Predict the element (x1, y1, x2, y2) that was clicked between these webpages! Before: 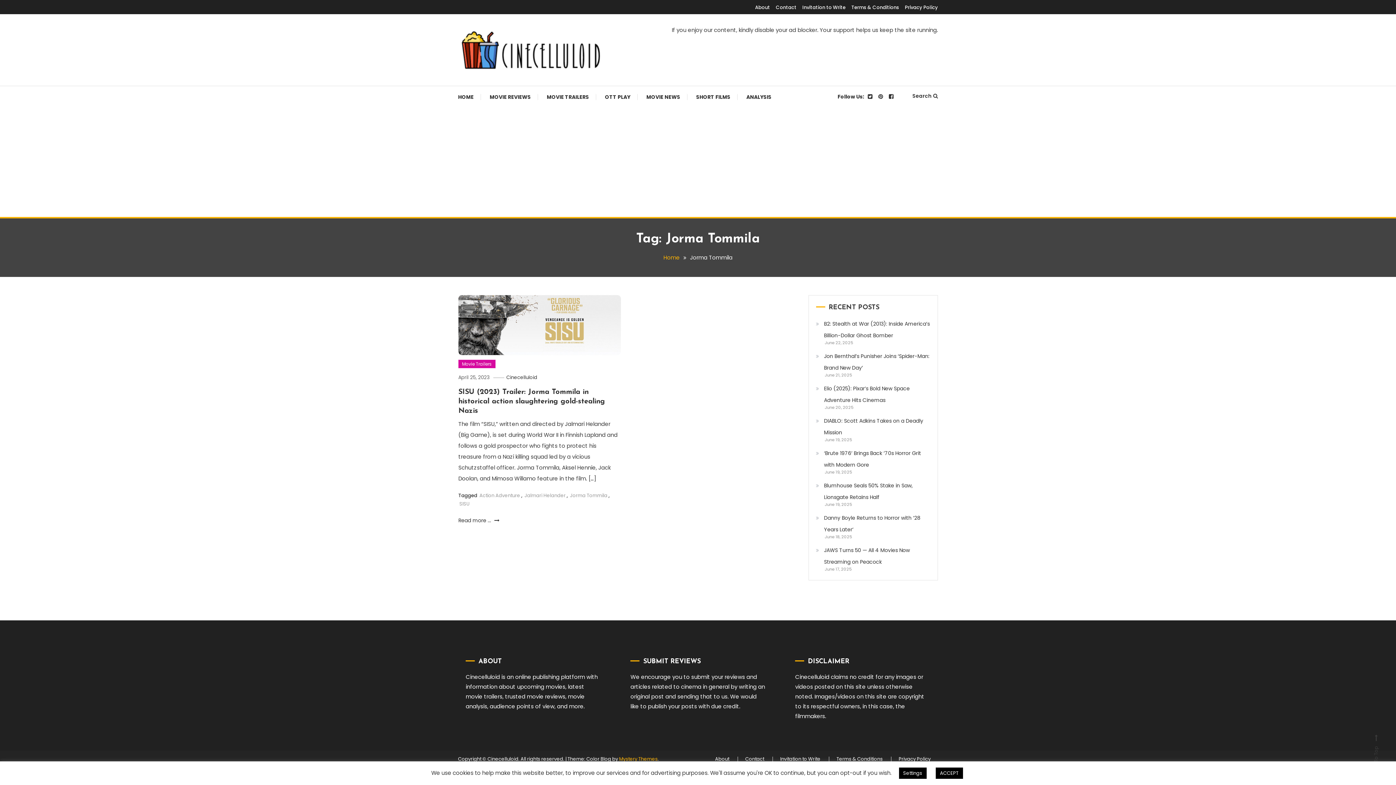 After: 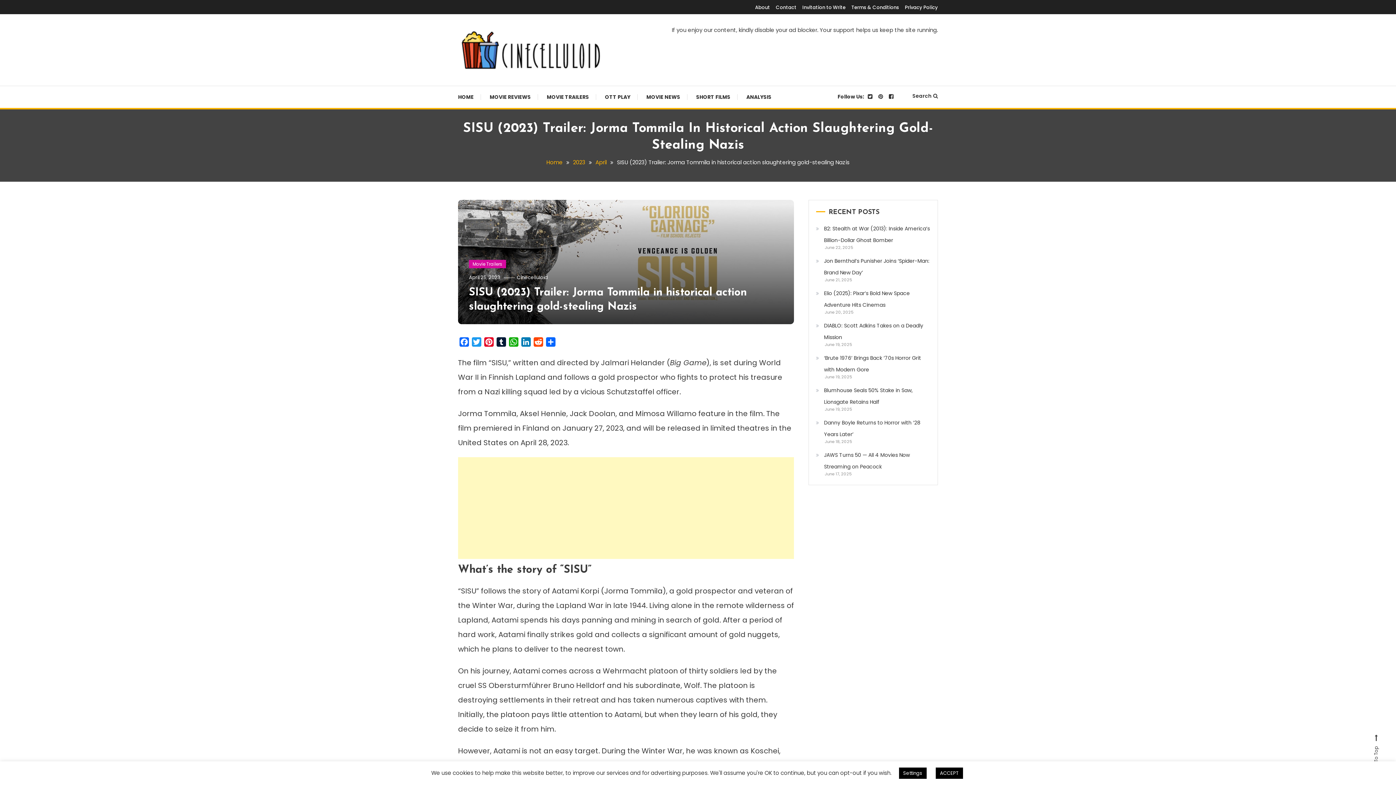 Action: bbox: (458, 388, 605, 415) label: SISU (2023) Trailer: Jorma Tommila in historical action slaughtering gold-stealing Nazis